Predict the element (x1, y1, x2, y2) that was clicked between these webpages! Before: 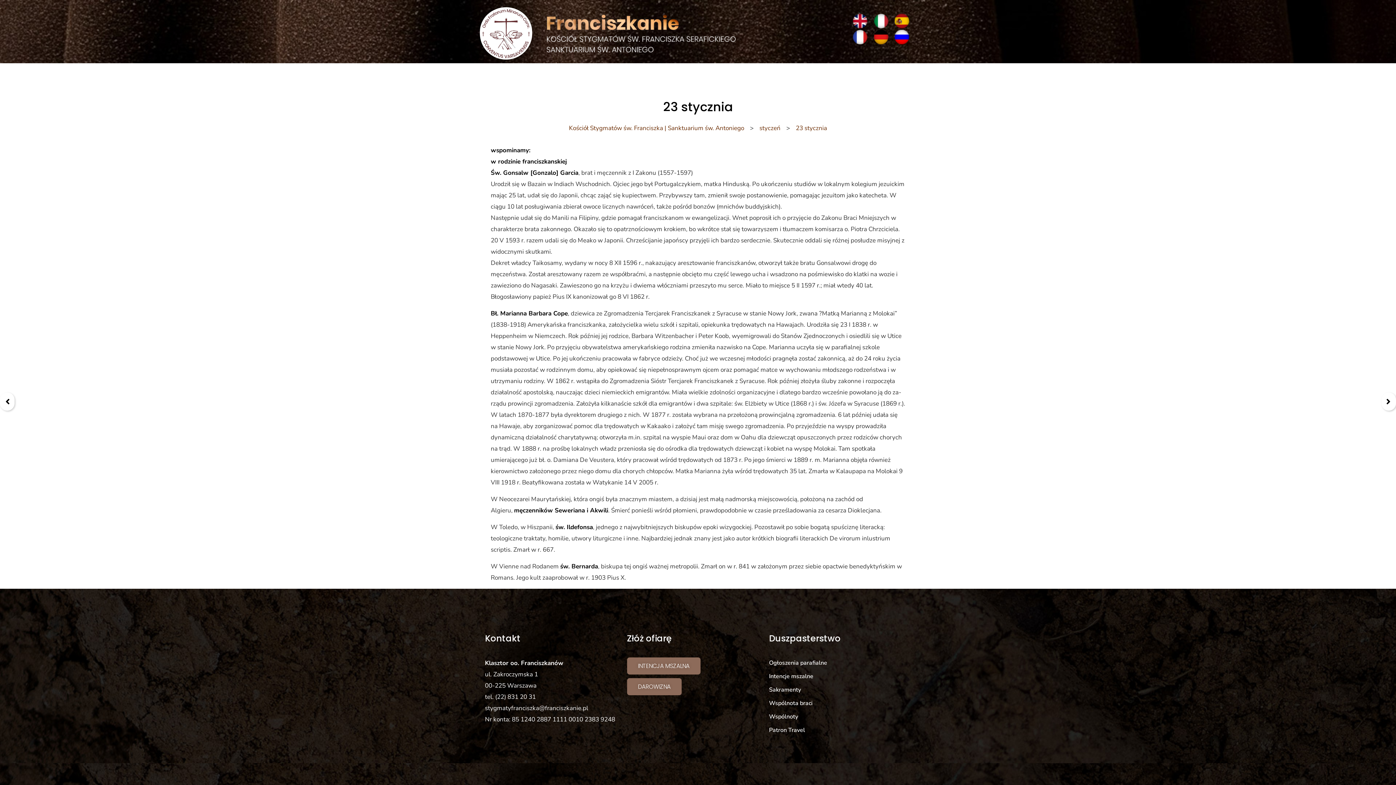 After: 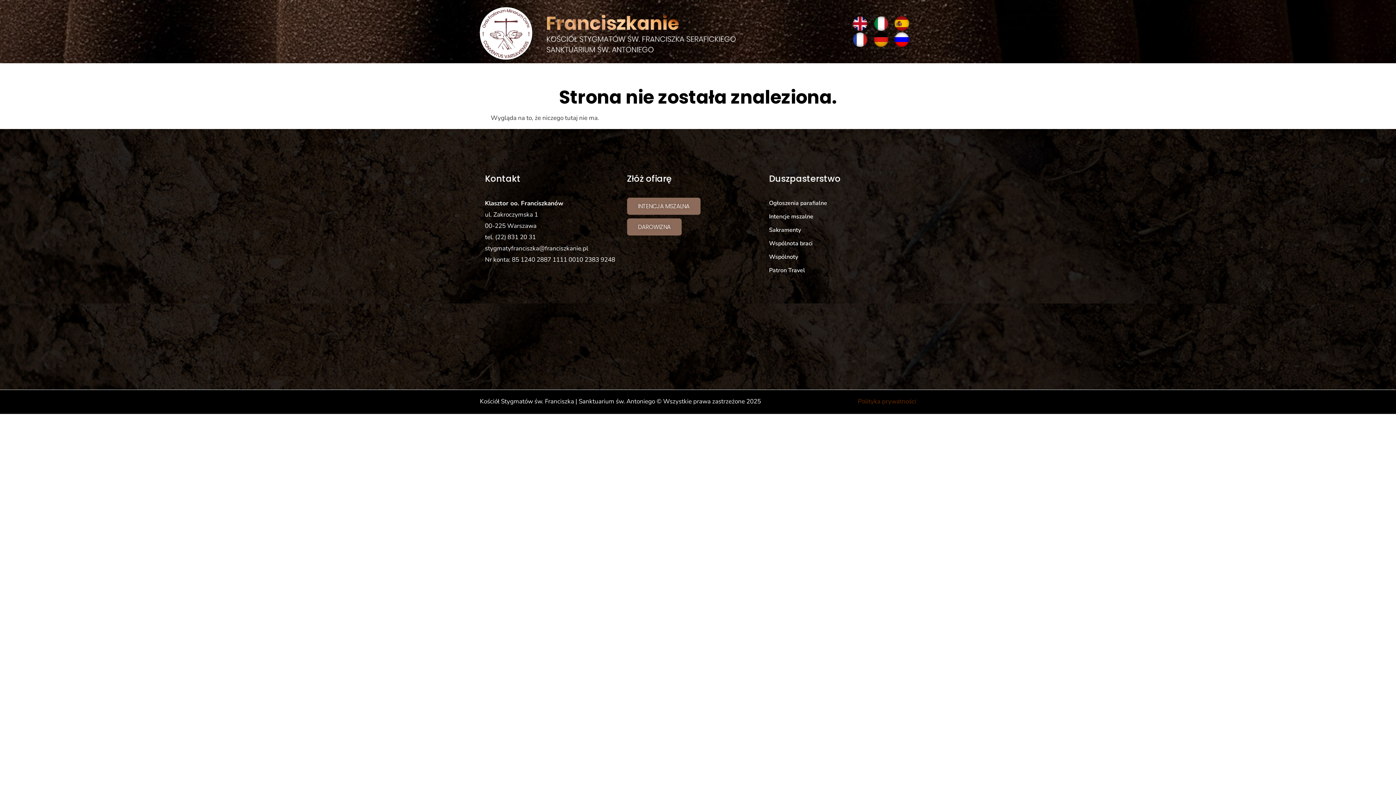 Action: label: Ogłoszenia parafialne bbox: (769, 657, 911, 668)